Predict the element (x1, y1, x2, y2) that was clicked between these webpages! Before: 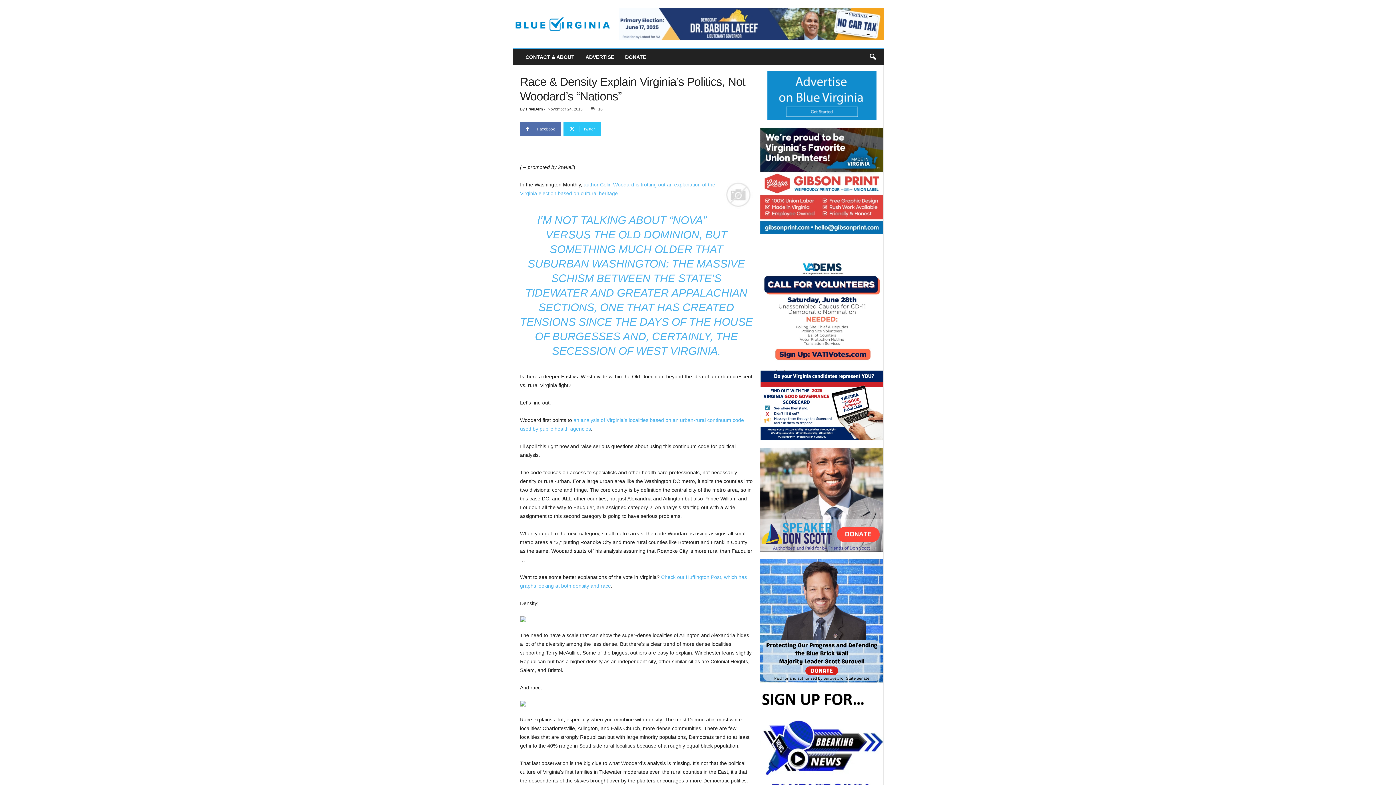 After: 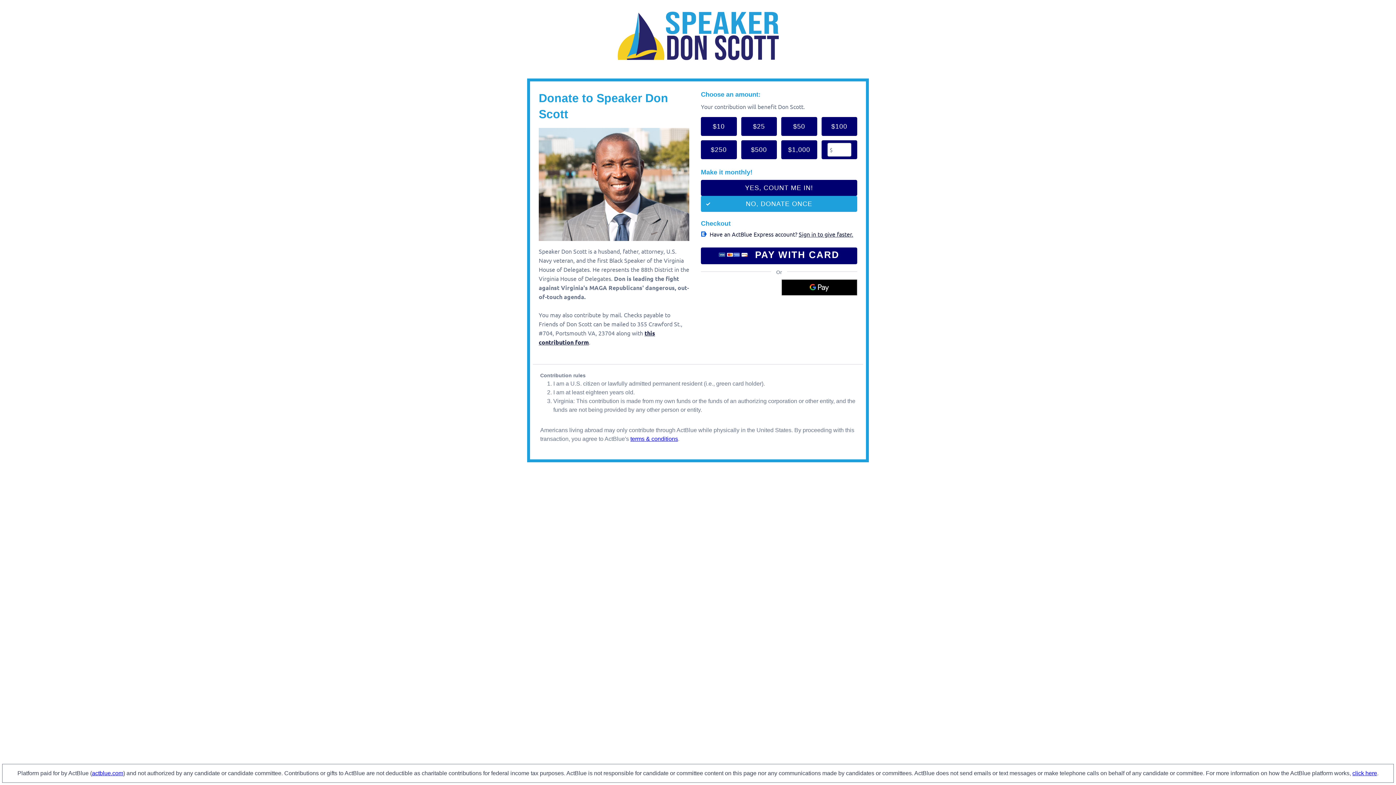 Action: bbox: (760, 448, 883, 552)